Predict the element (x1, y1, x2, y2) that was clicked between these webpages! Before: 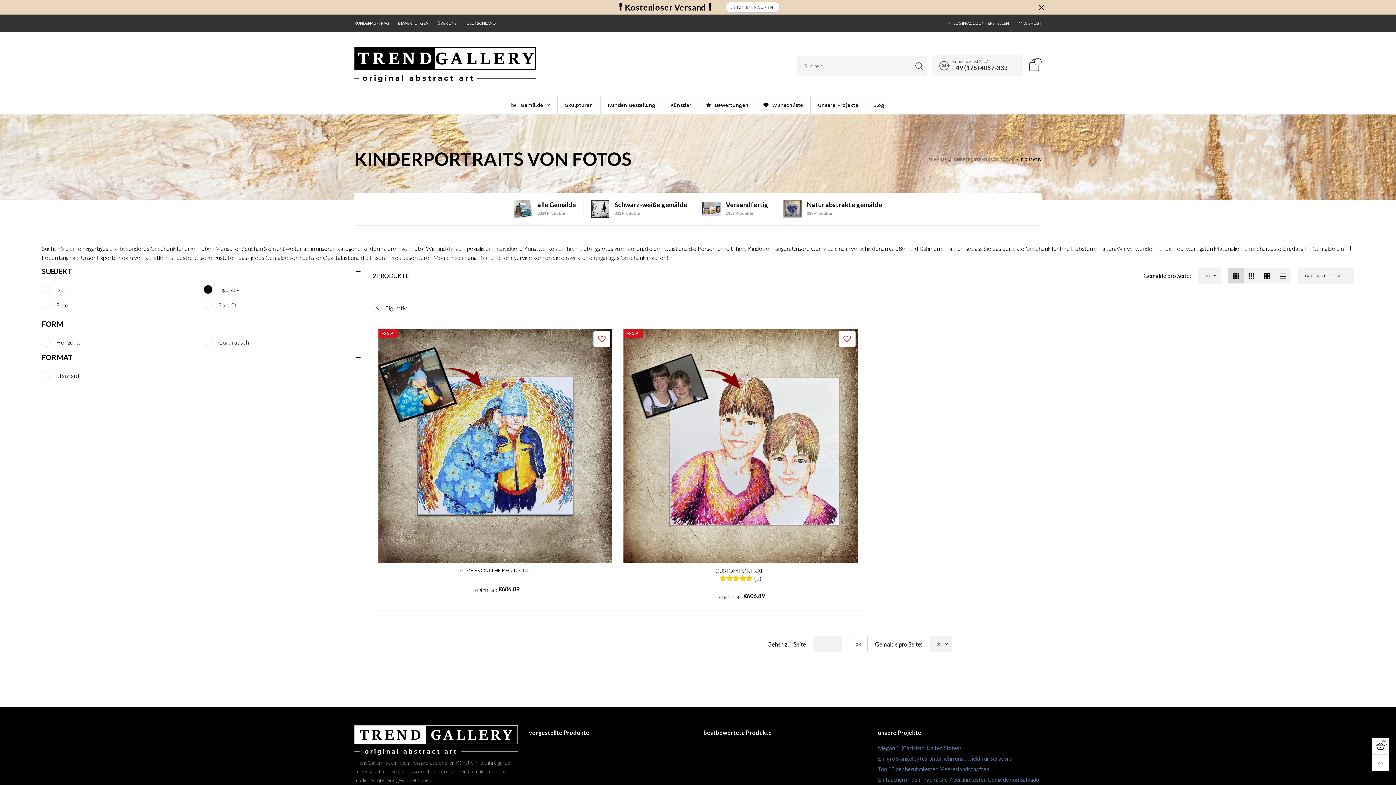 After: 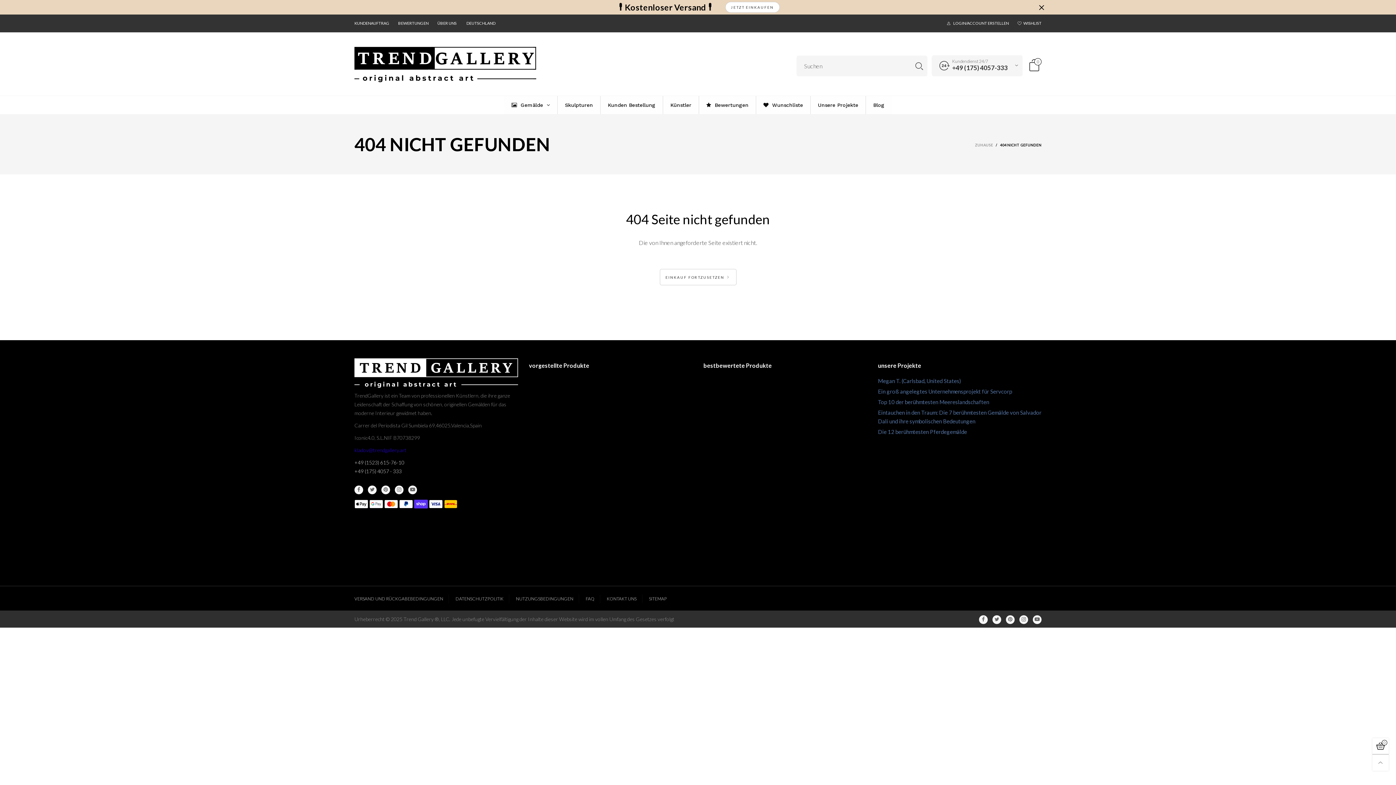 Action: bbox: (725, 1, 779, 12) label: JETZT EINKAUFEN